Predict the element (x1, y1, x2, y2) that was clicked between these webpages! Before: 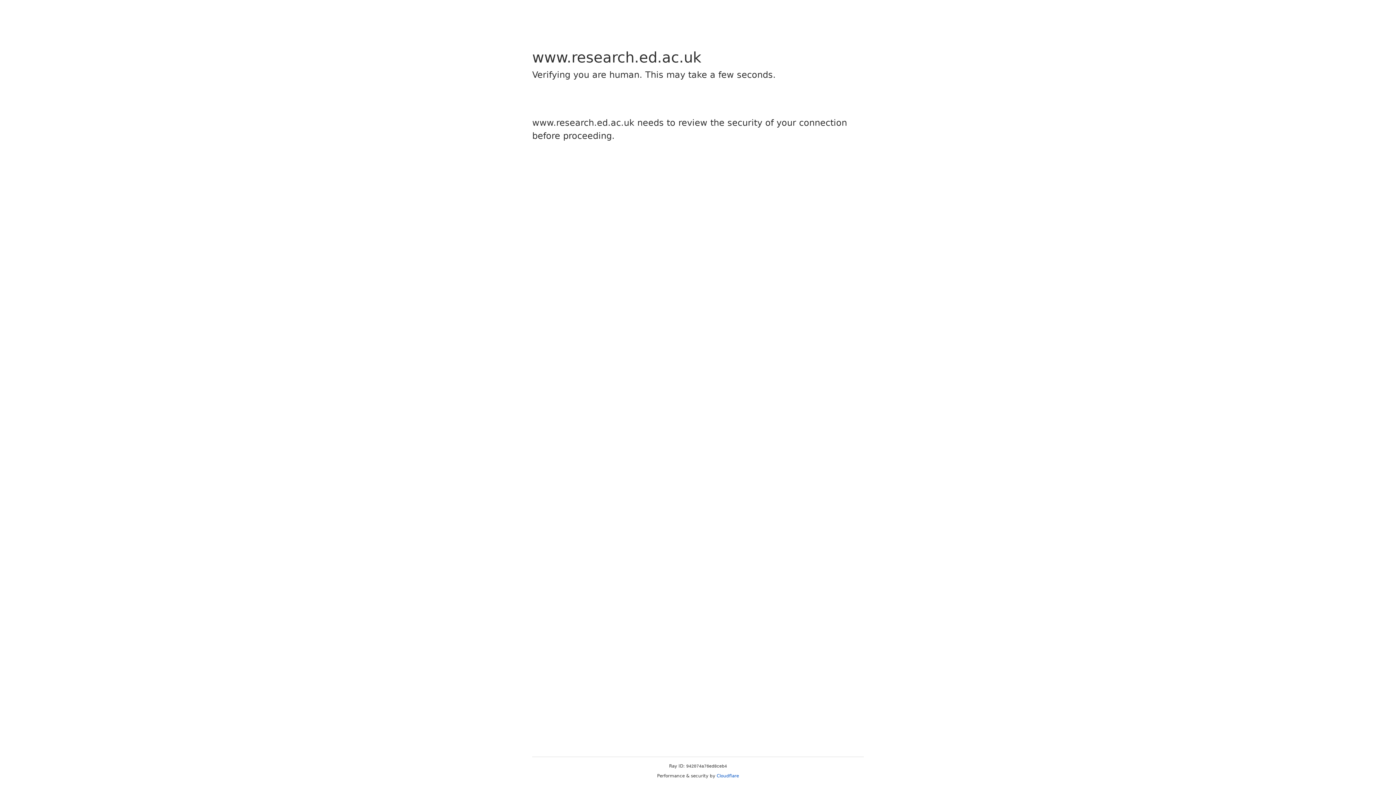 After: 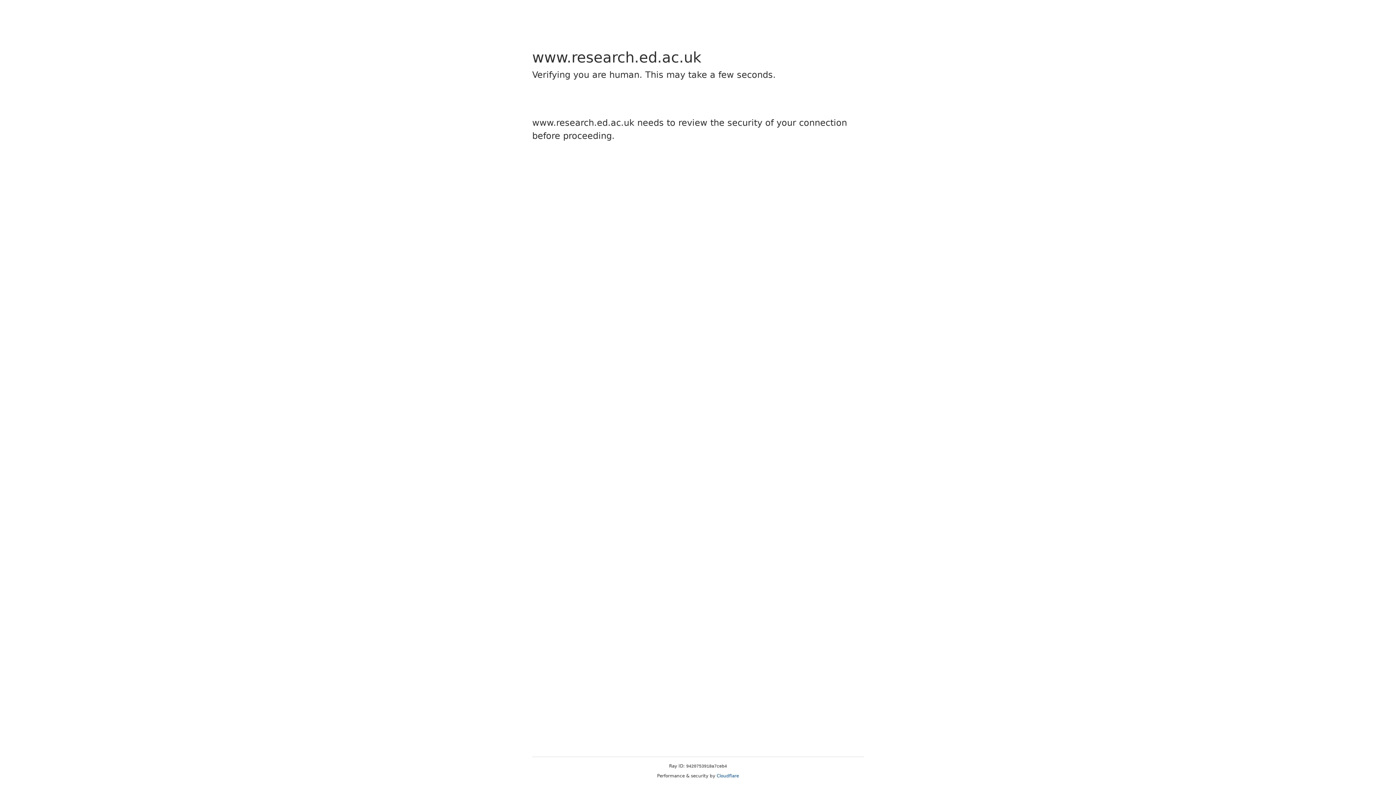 Action: bbox: (716, 773, 739, 778) label: Cloudflare